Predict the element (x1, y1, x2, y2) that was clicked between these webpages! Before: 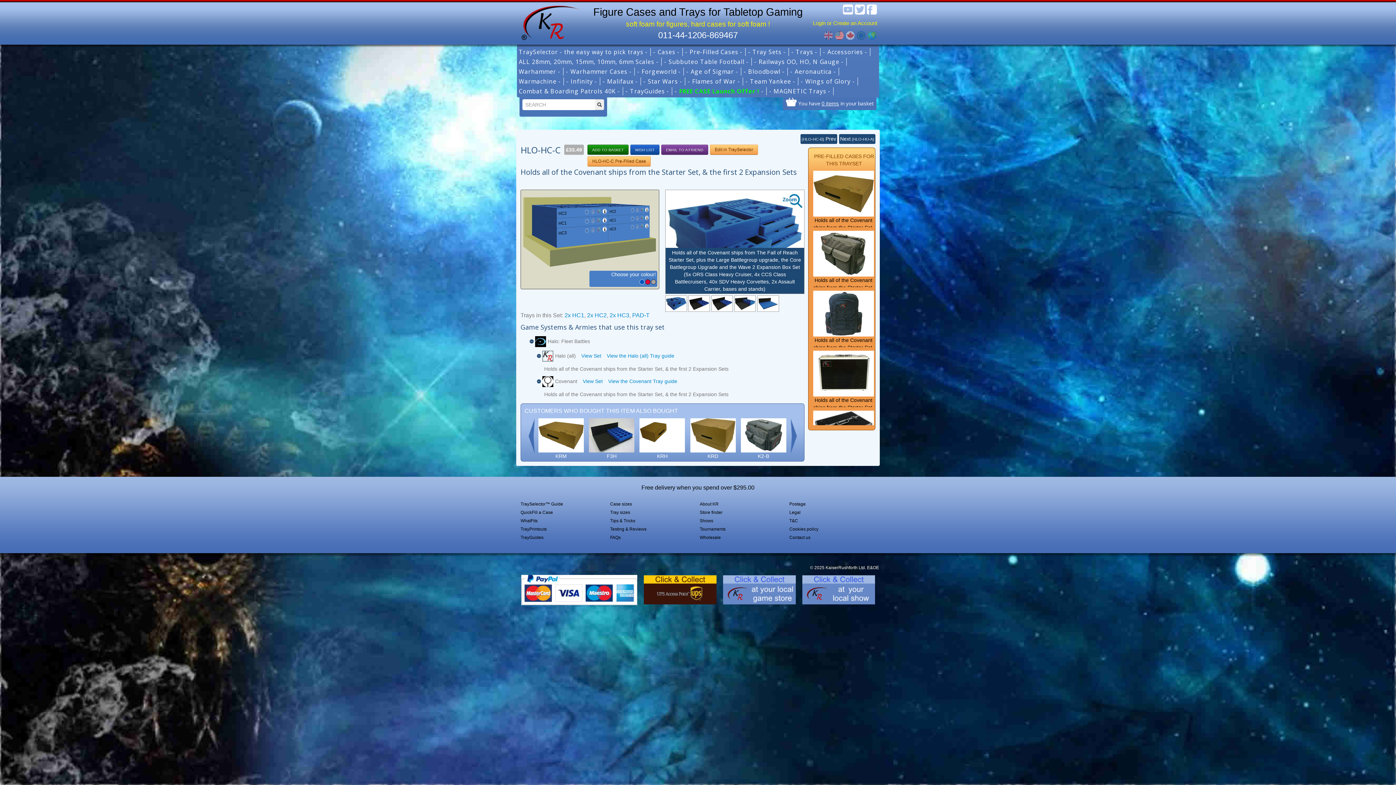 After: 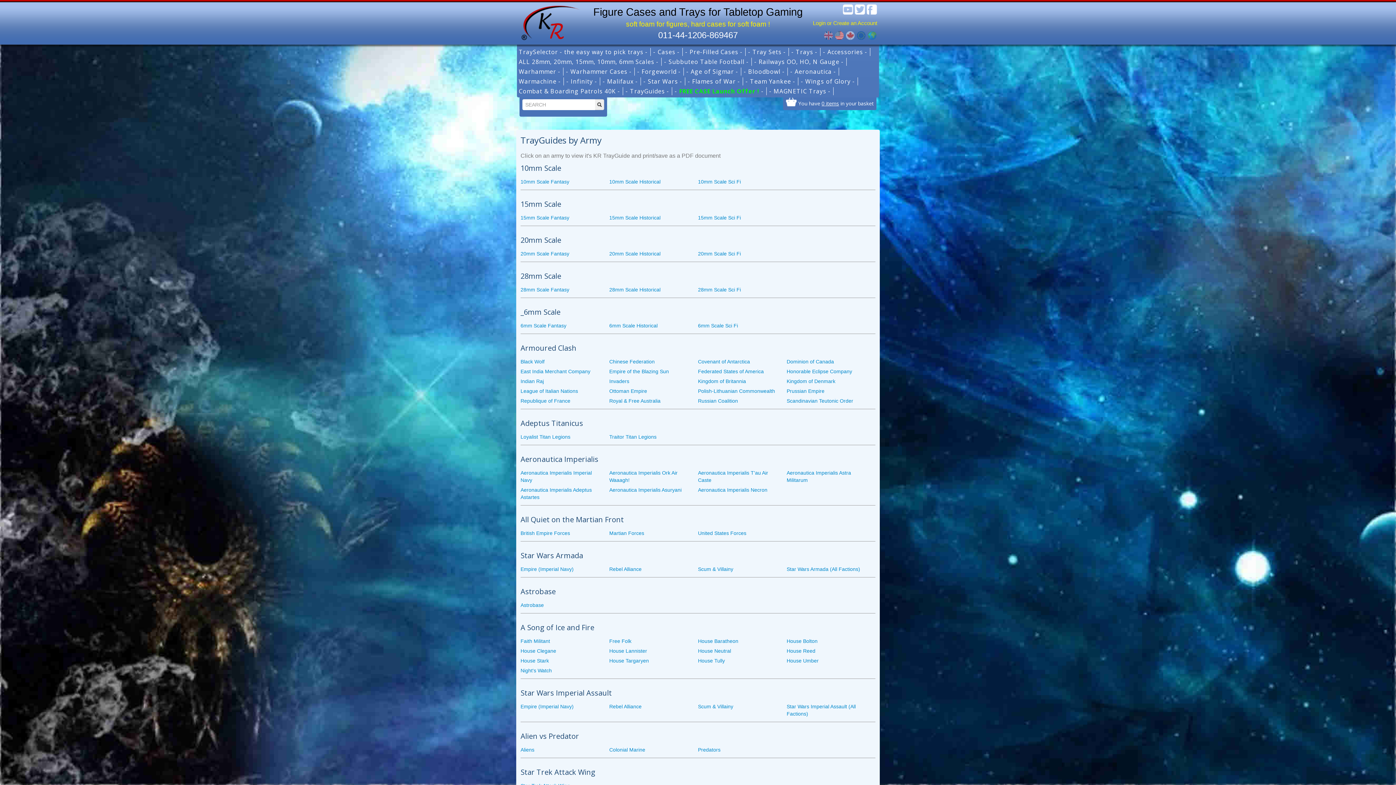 Action: bbox: (625, 87, 674, 97) label: - TrayGuides -